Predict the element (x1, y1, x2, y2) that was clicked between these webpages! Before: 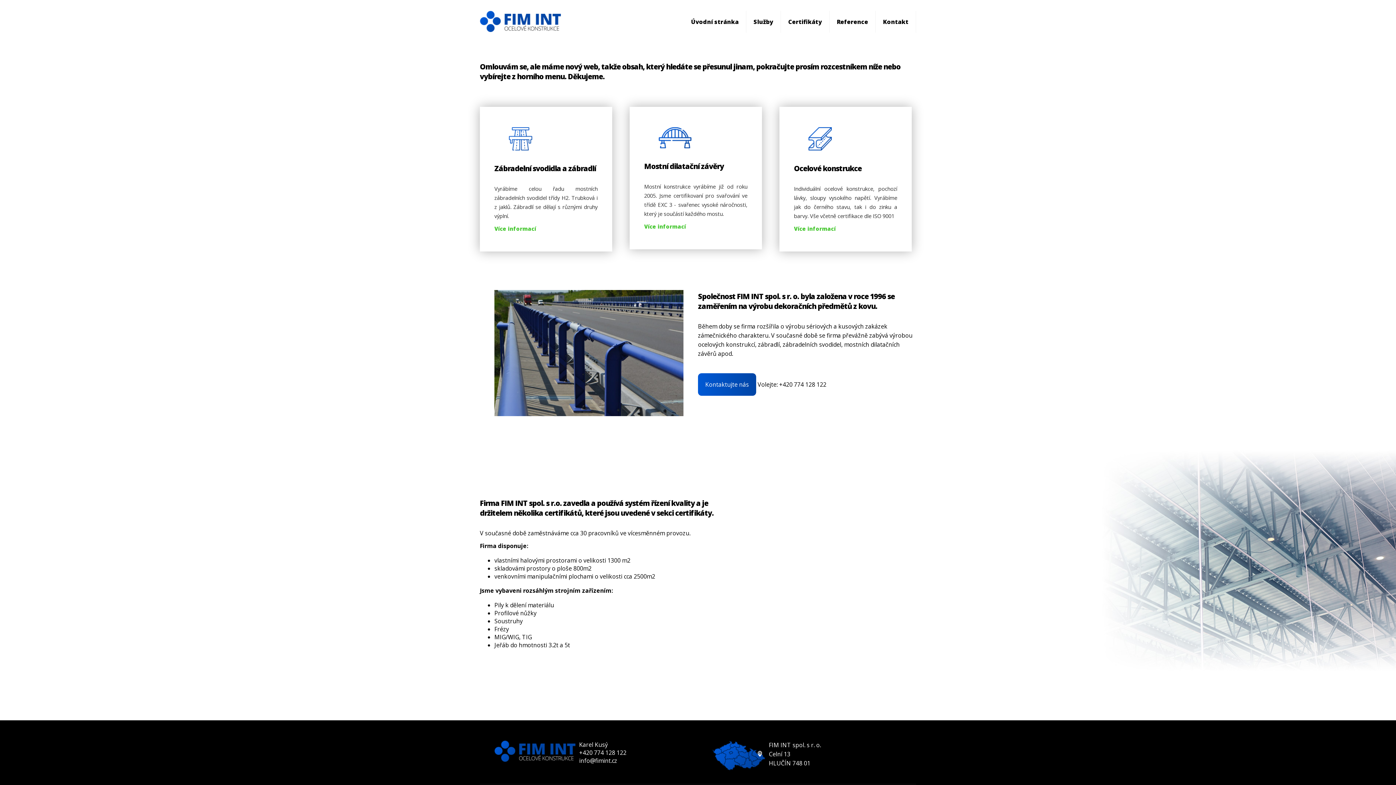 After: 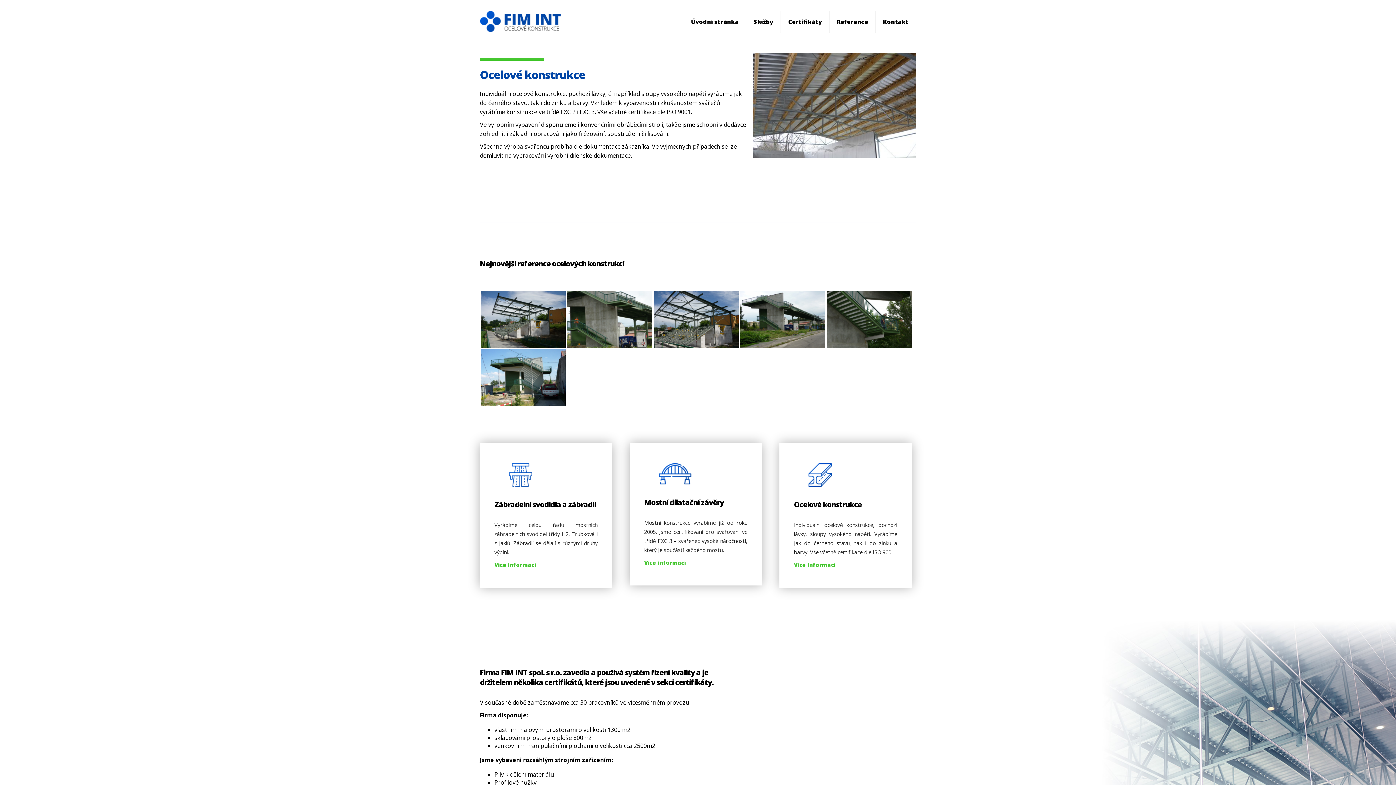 Action: bbox: (794, 225, 835, 232) label: Více informací